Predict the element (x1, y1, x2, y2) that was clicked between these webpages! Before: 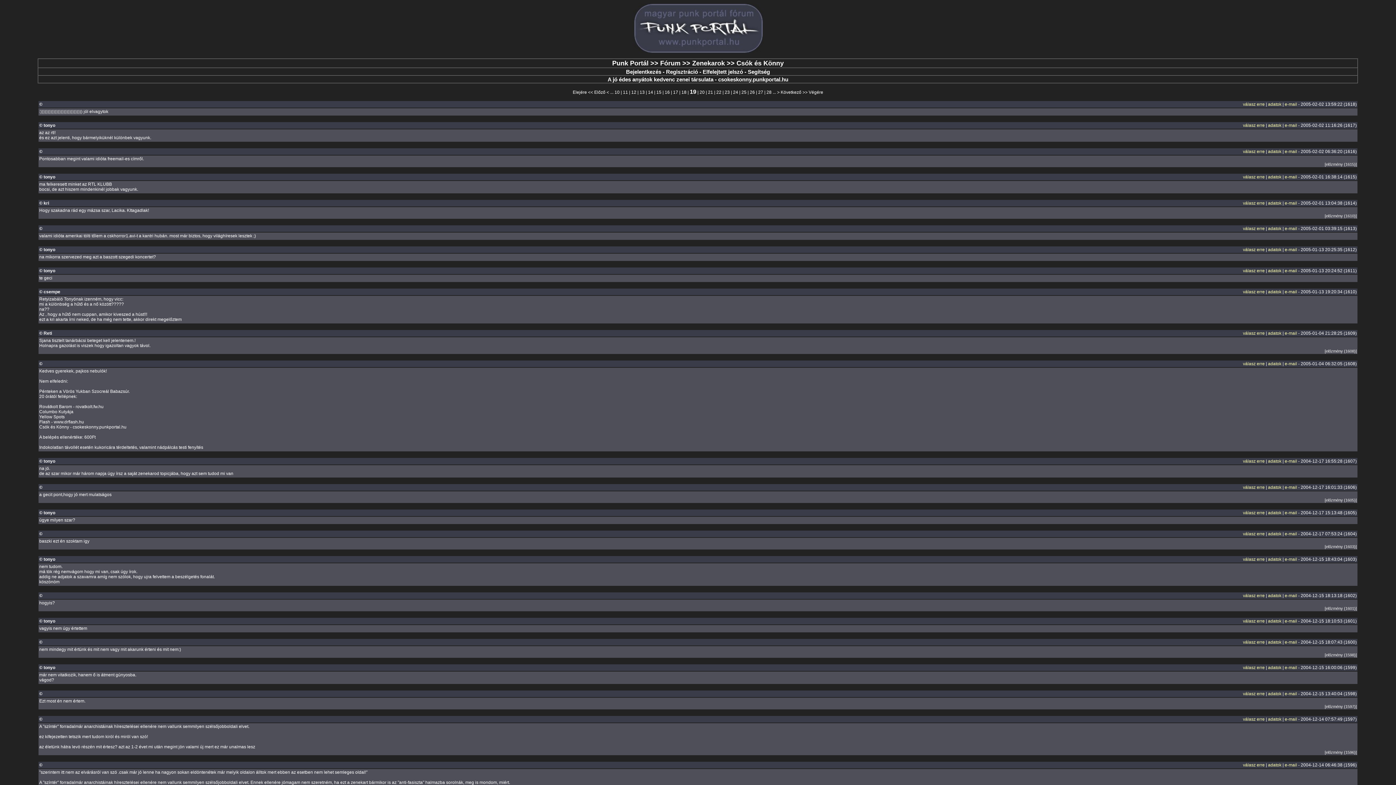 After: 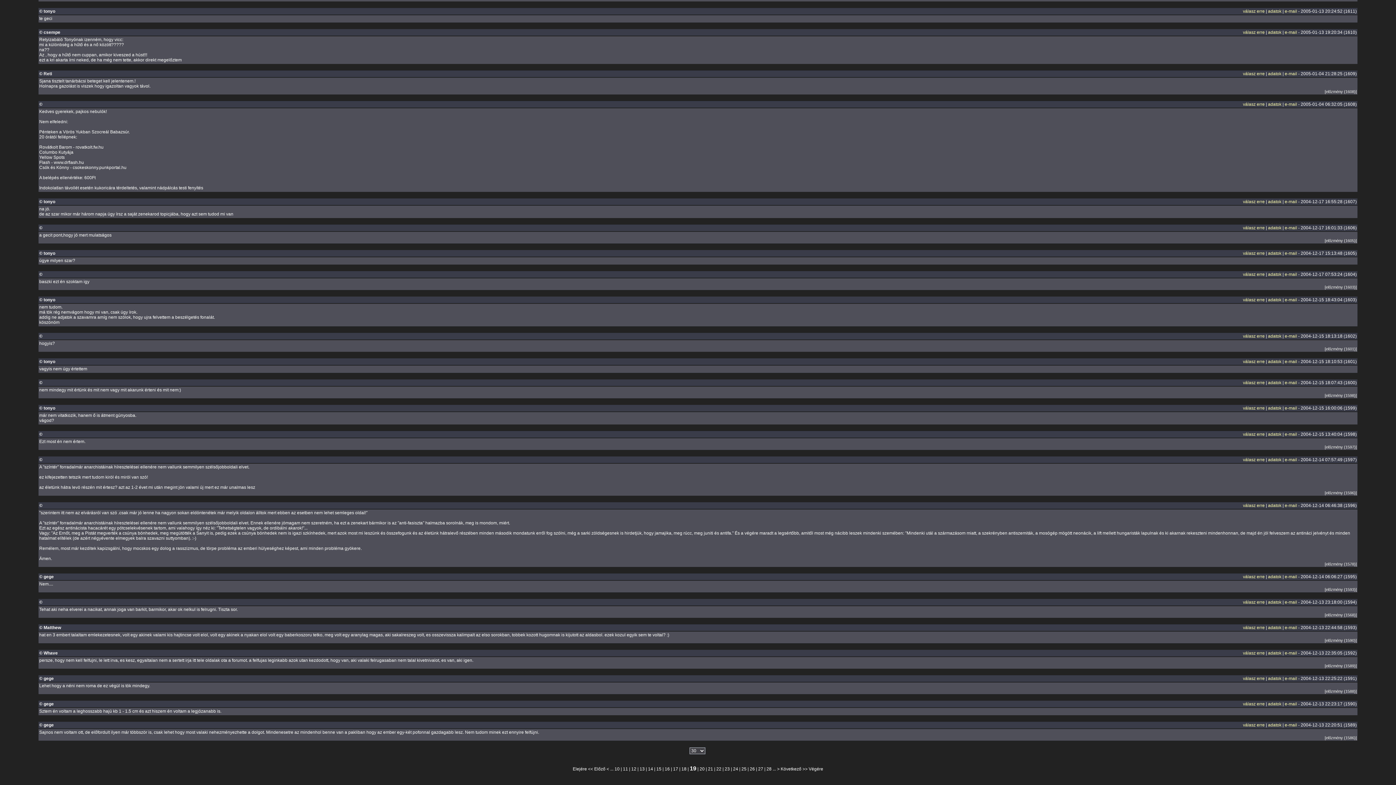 Action: label: [előzmény (1601)] bbox: (1325, 606, 1357, 610)